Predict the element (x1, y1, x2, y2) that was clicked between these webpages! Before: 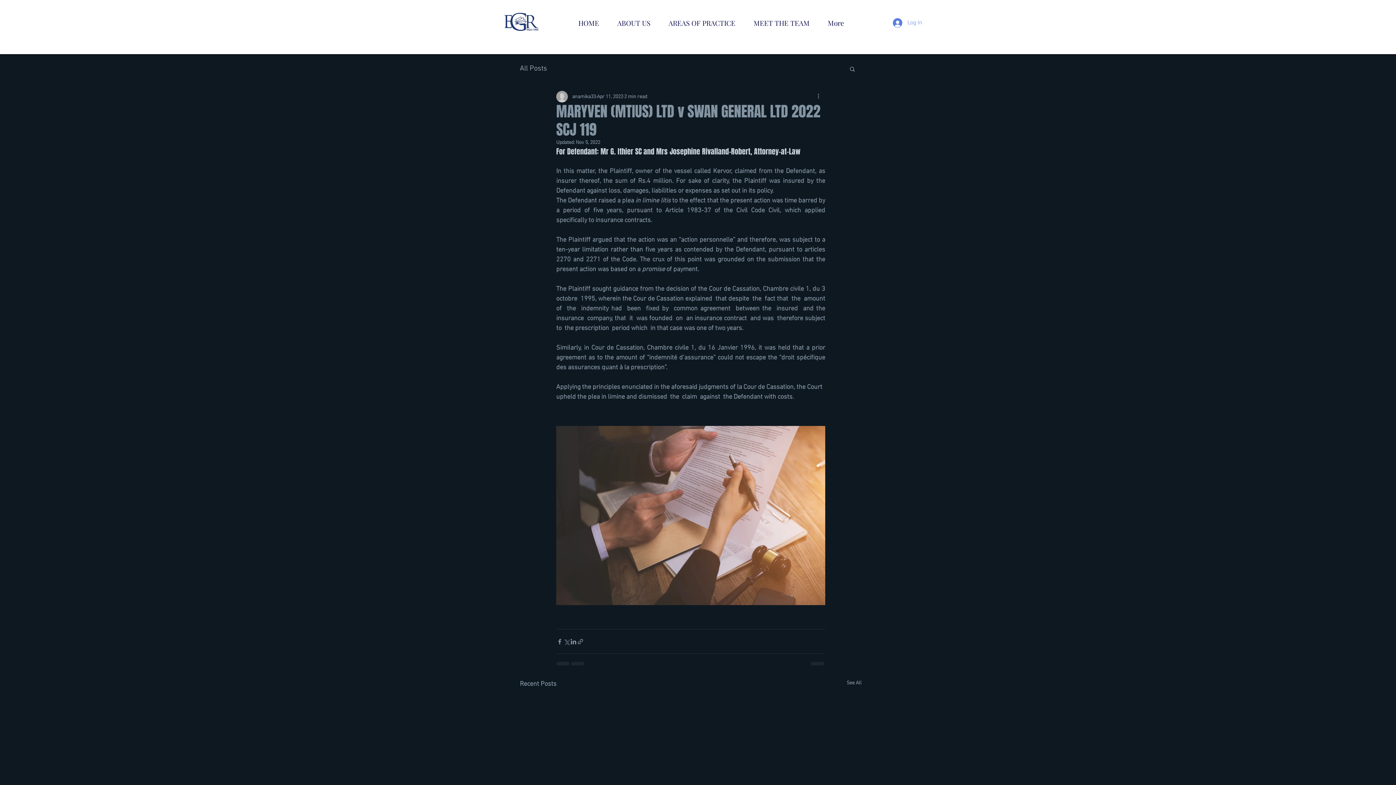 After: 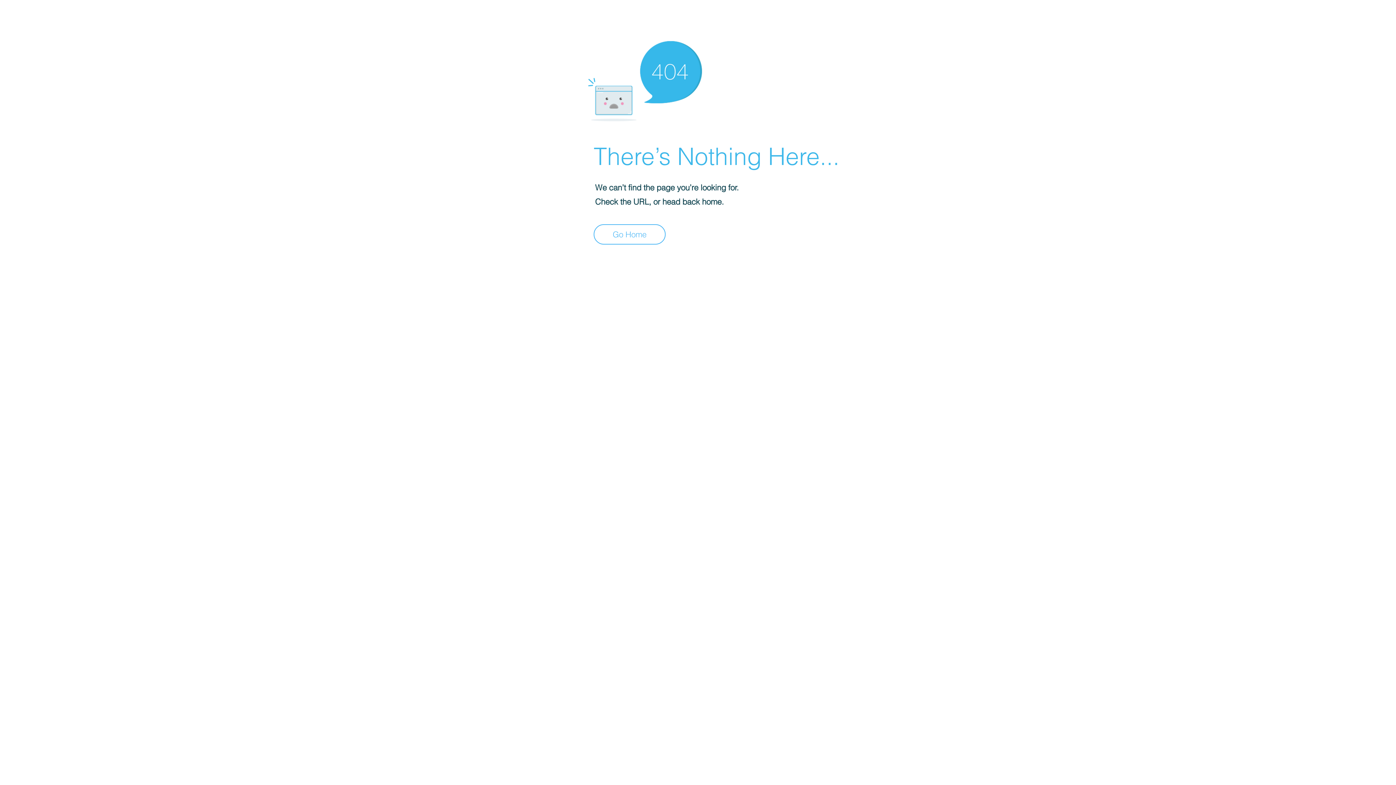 Action: bbox: (572, 92, 596, 100) label: anamika33